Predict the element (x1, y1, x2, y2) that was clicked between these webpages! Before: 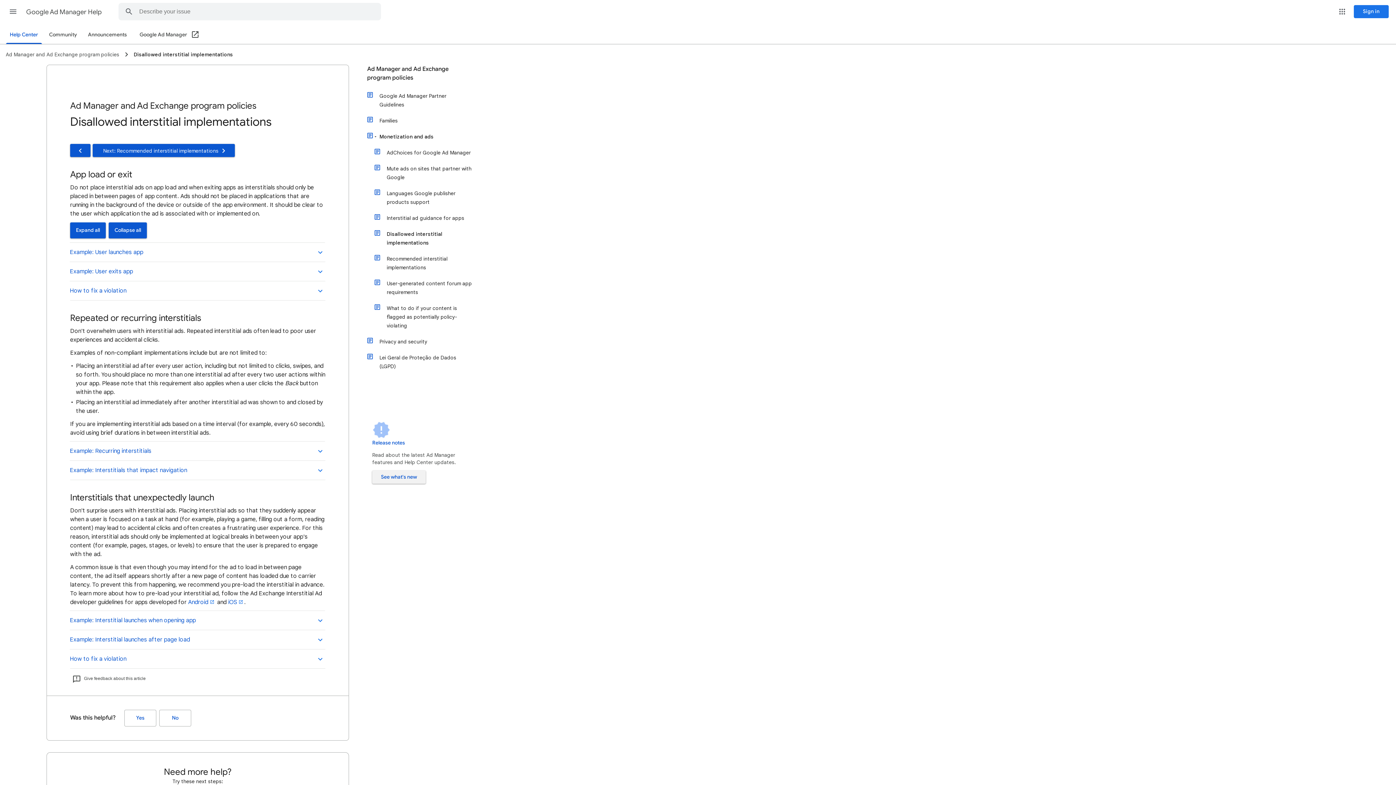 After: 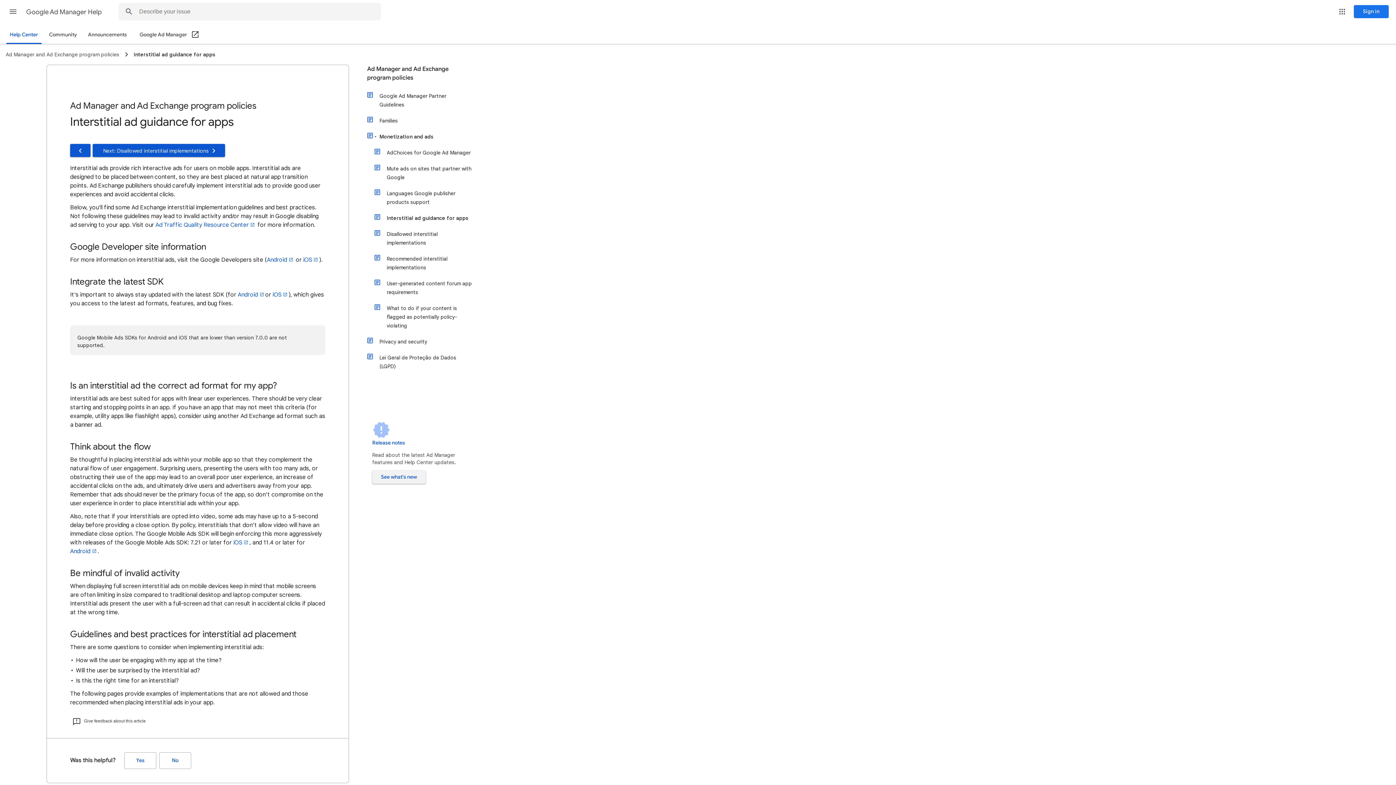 Action: bbox: (381, 210, 472, 226) label: Interstitial ad guidance for apps